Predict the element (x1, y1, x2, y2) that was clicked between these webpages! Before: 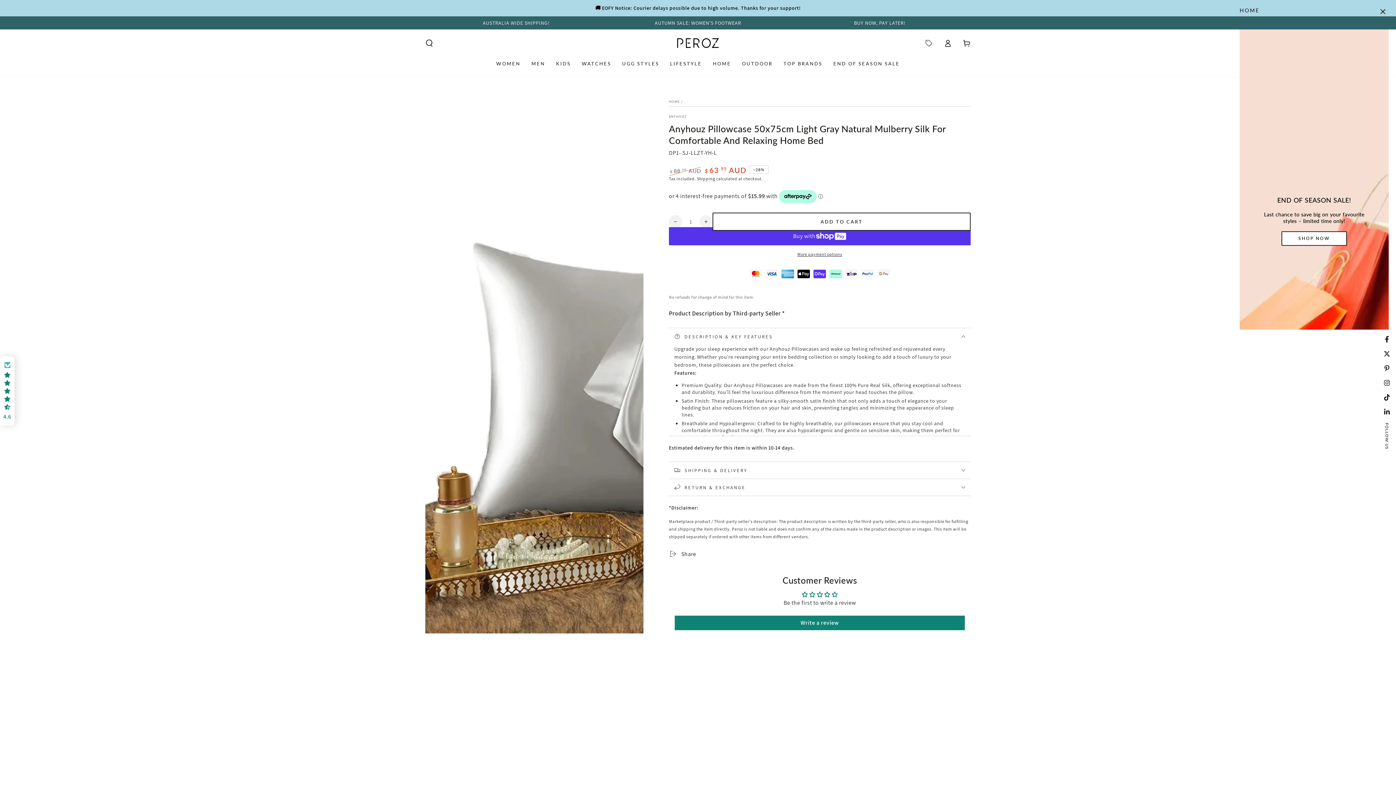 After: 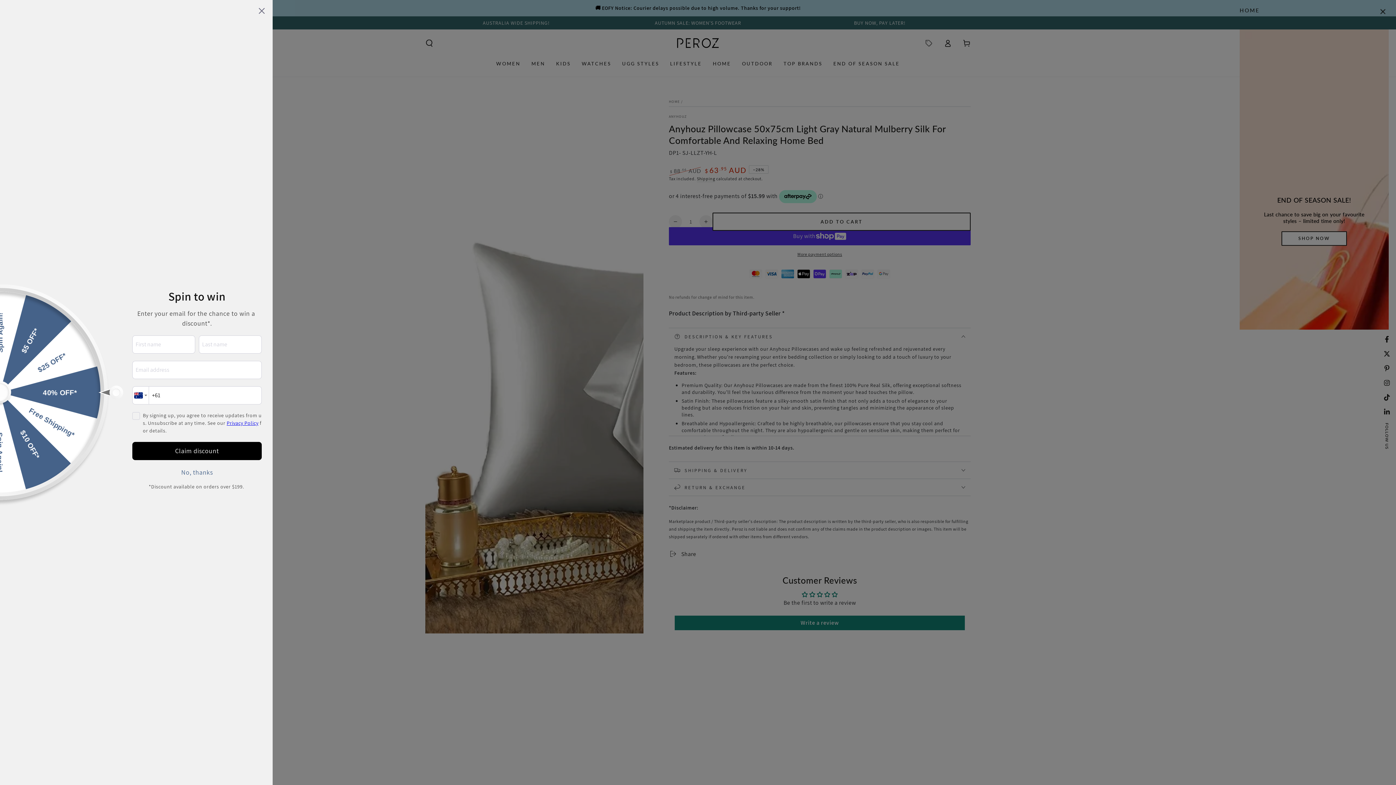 Action: bbox: (712, 212, 970, 230) label: ADD TO CART